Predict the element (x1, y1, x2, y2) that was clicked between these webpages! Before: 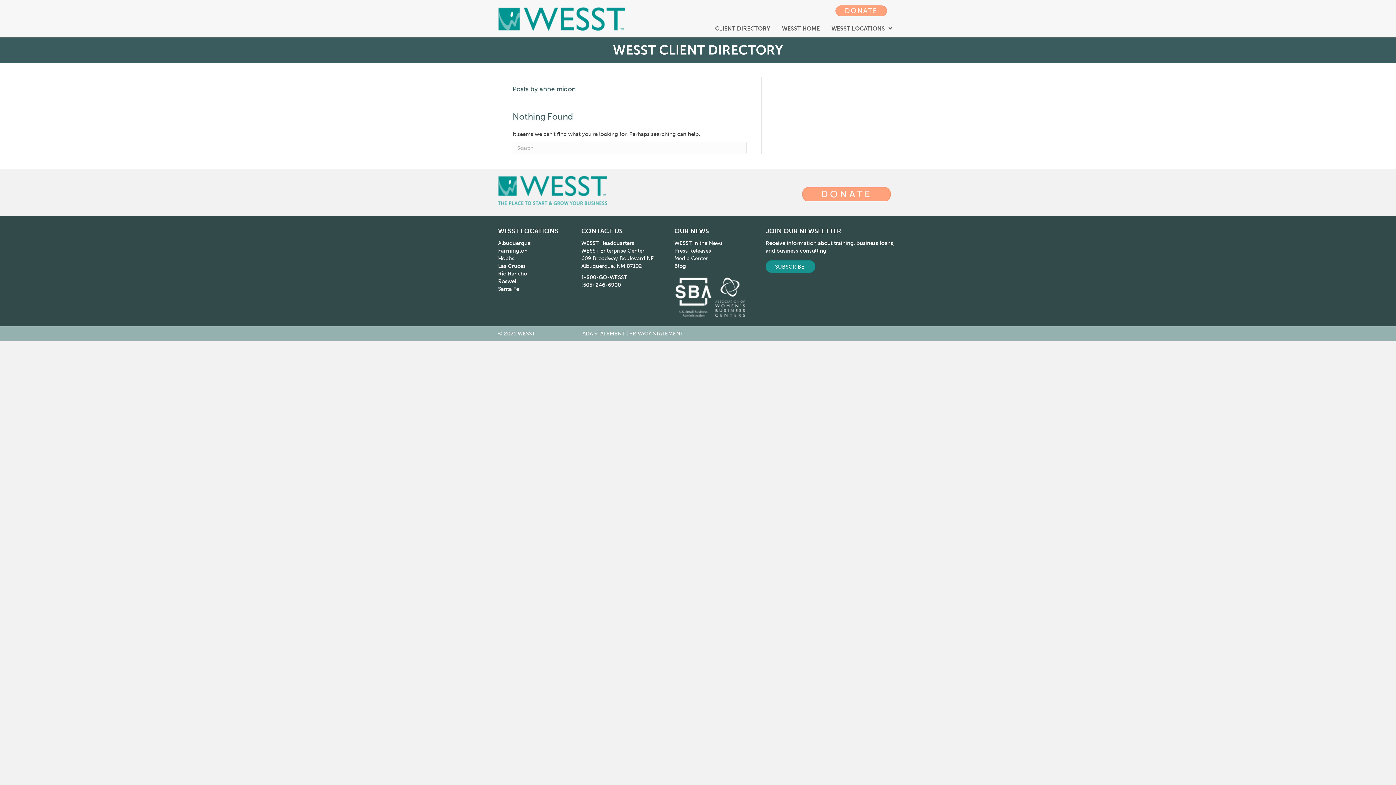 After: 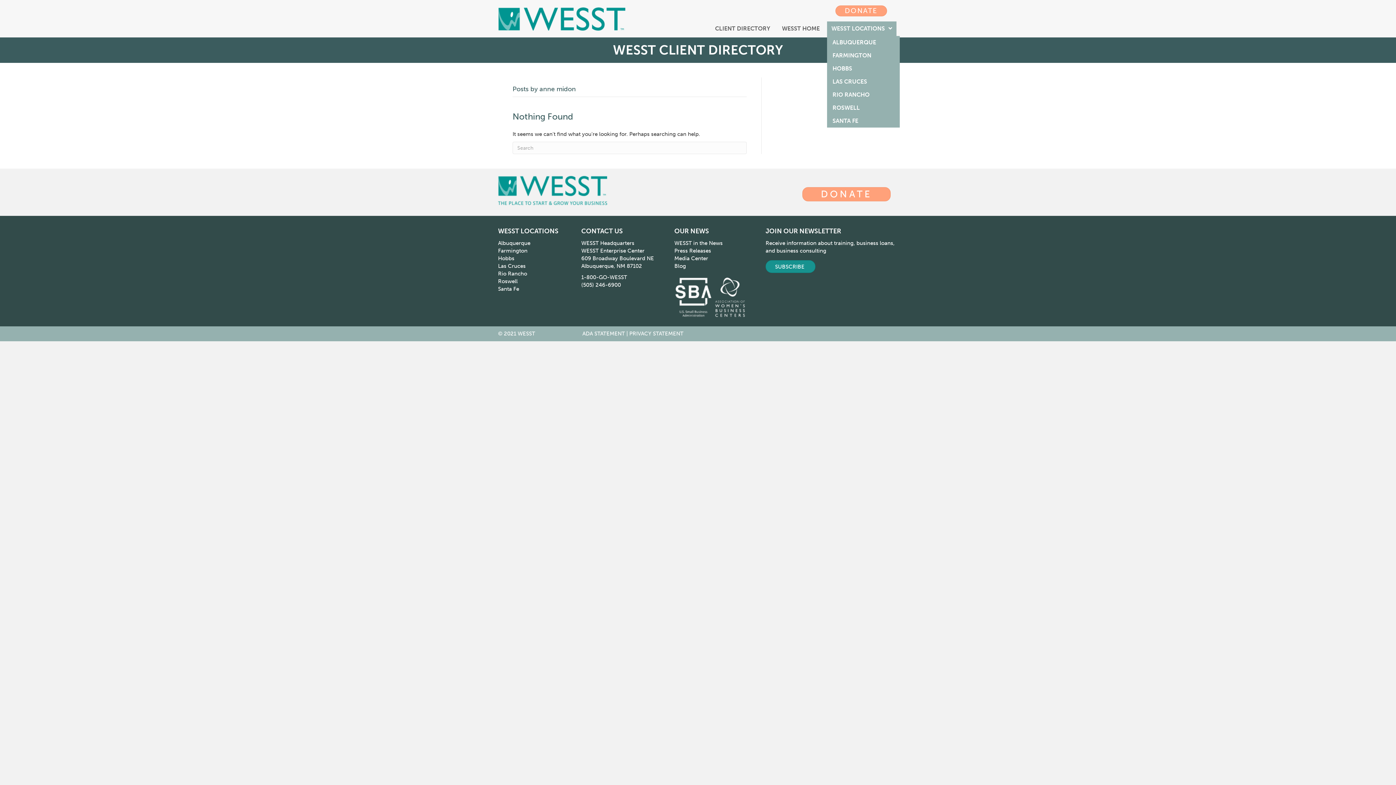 Action: bbox: (827, 21, 896, 36) label: WESST LOCATIONS